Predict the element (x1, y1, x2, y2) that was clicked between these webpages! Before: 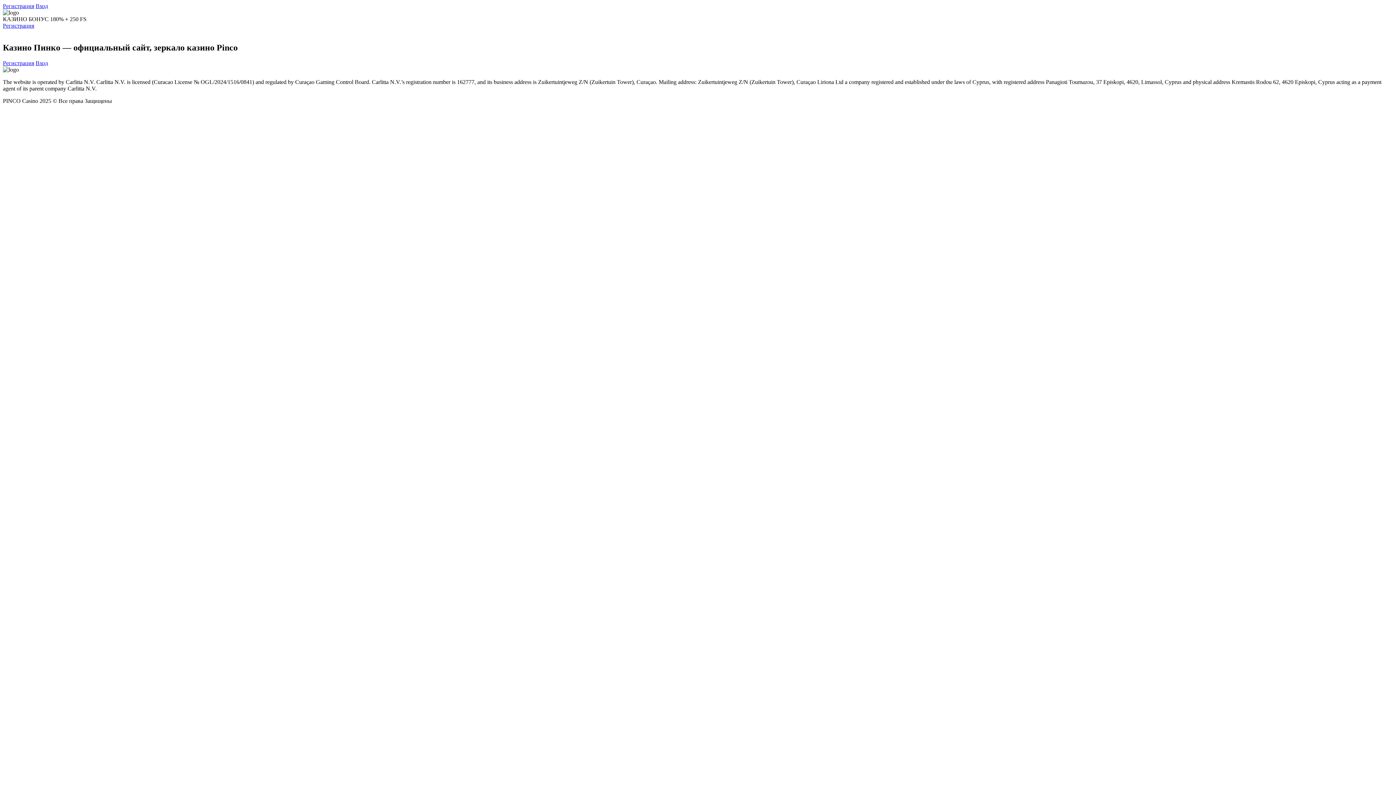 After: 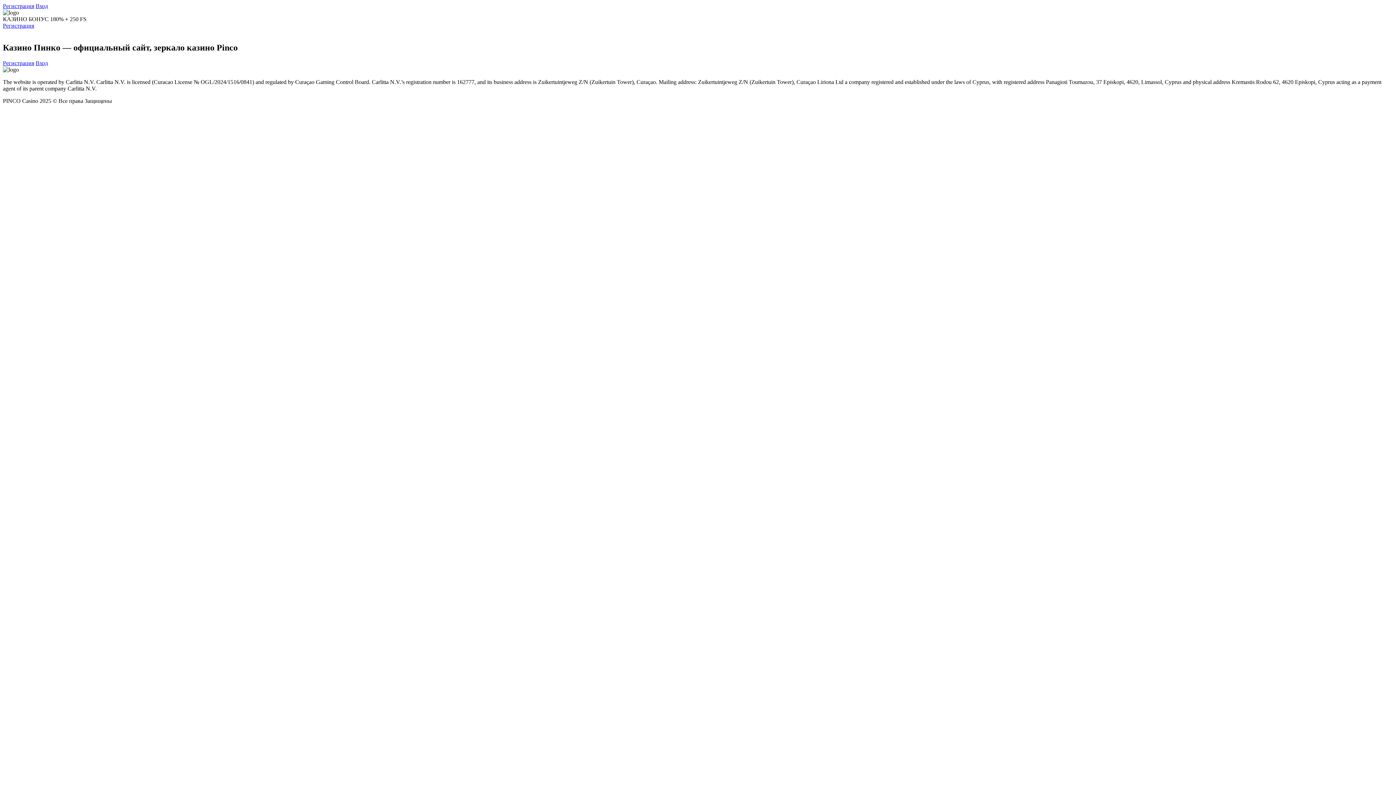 Action: label: Вход bbox: (35, 59, 48, 66)